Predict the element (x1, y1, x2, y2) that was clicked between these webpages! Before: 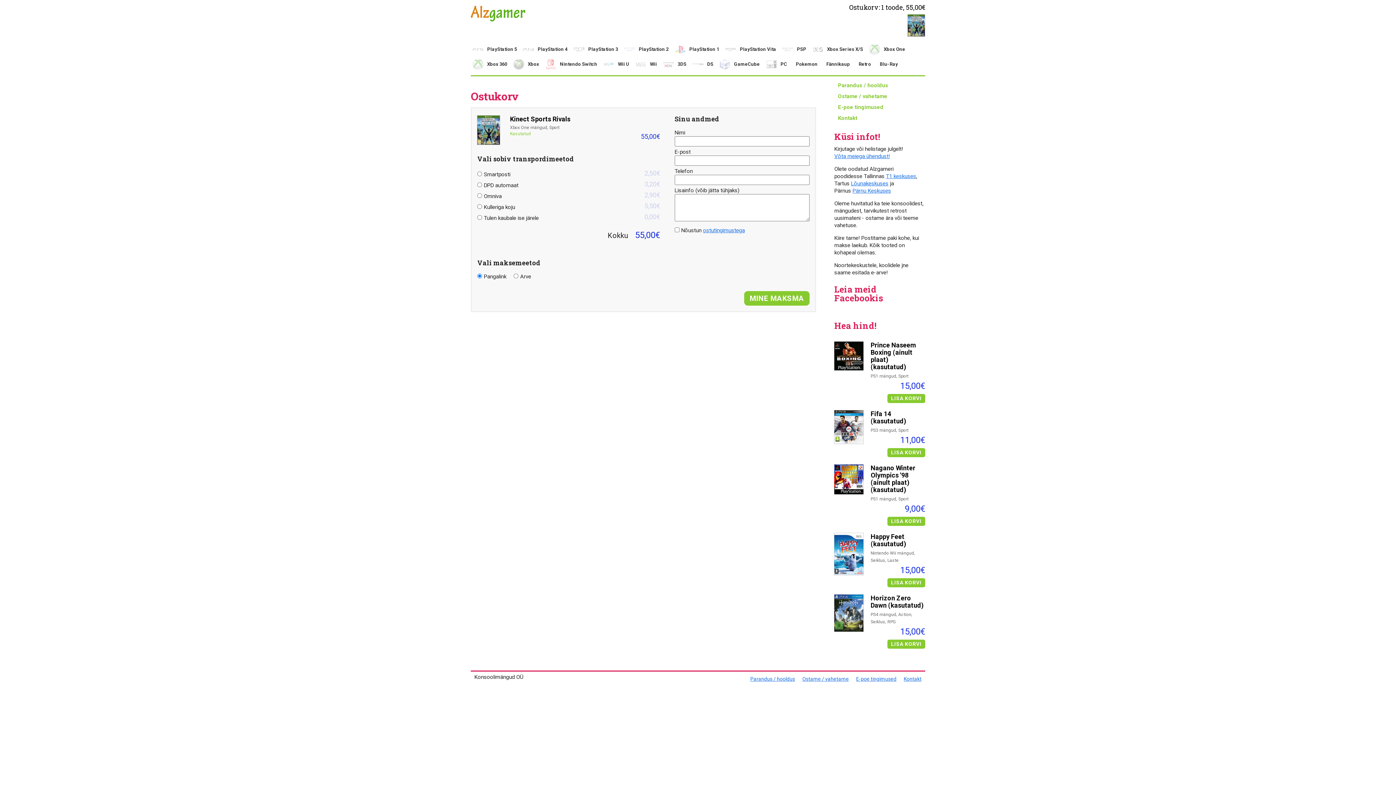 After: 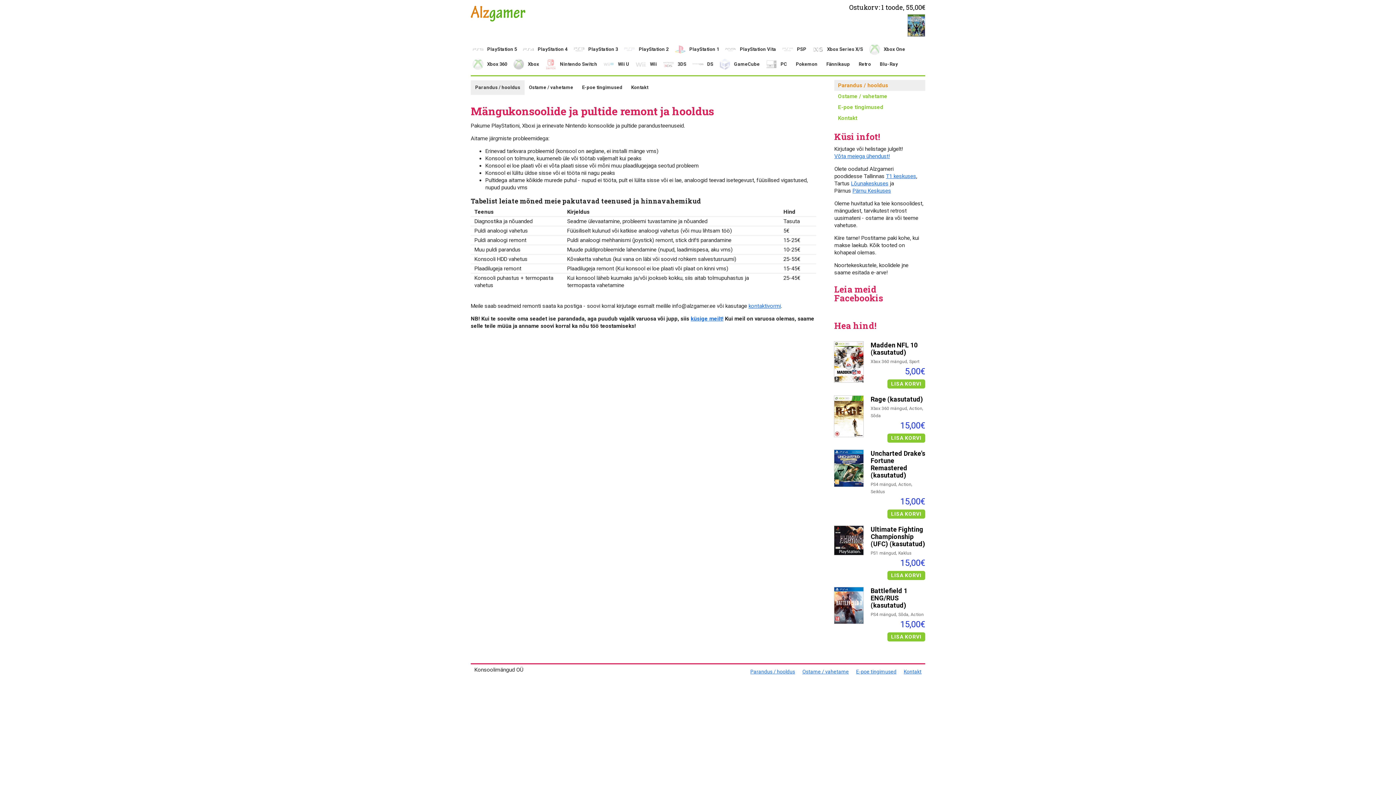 Action: label: Parandus / hooldus bbox: (746, 676, 798, 682)